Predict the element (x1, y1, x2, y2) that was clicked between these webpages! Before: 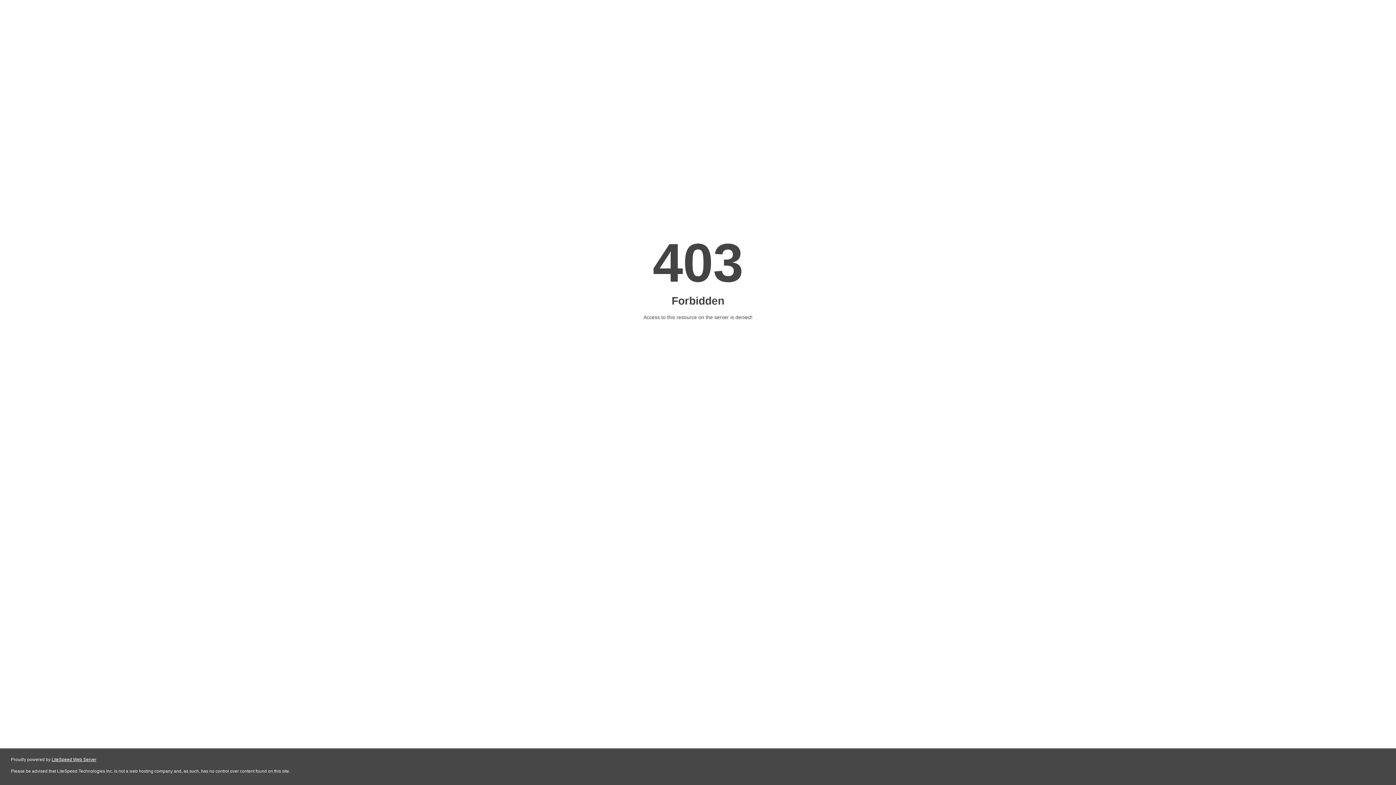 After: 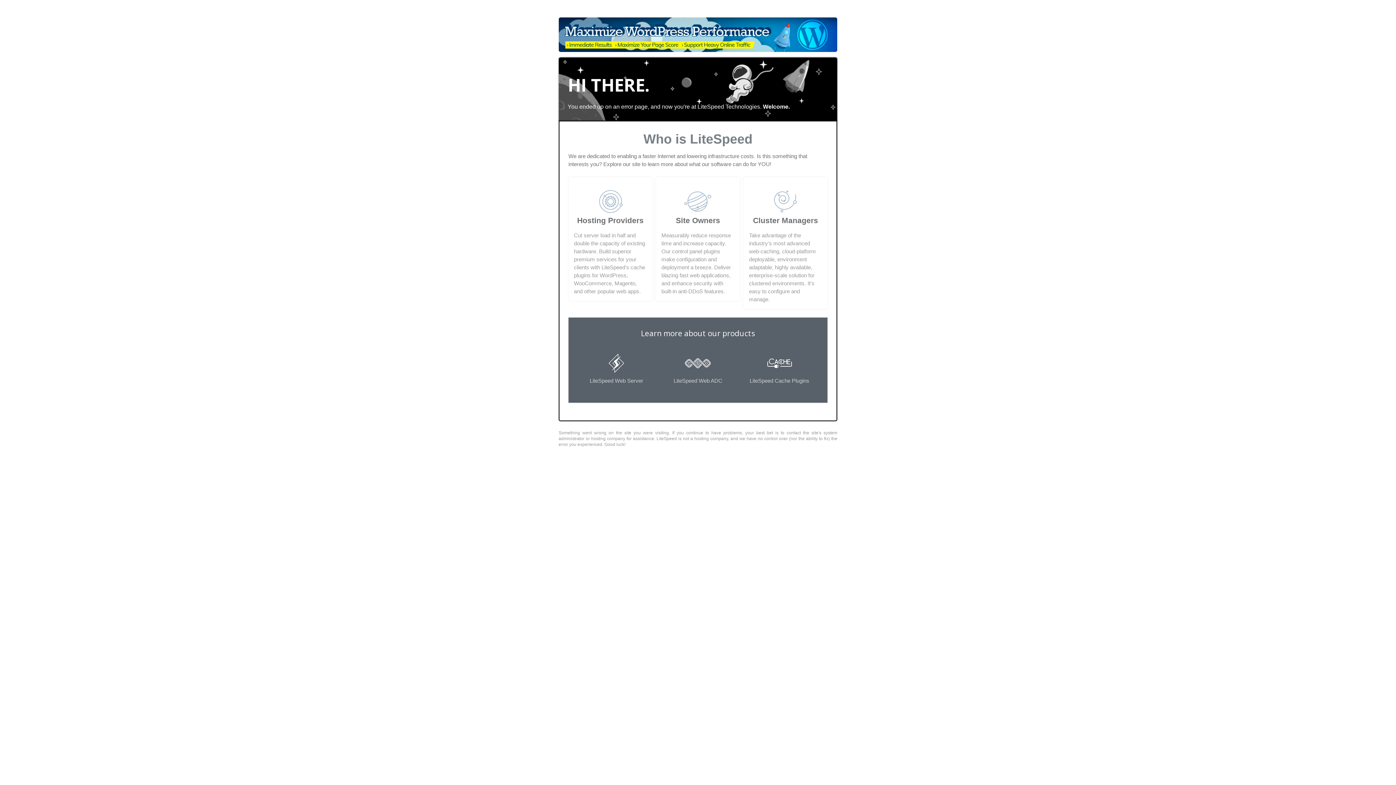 Action: bbox: (51, 757, 96, 762) label: LiteSpeed Web Server